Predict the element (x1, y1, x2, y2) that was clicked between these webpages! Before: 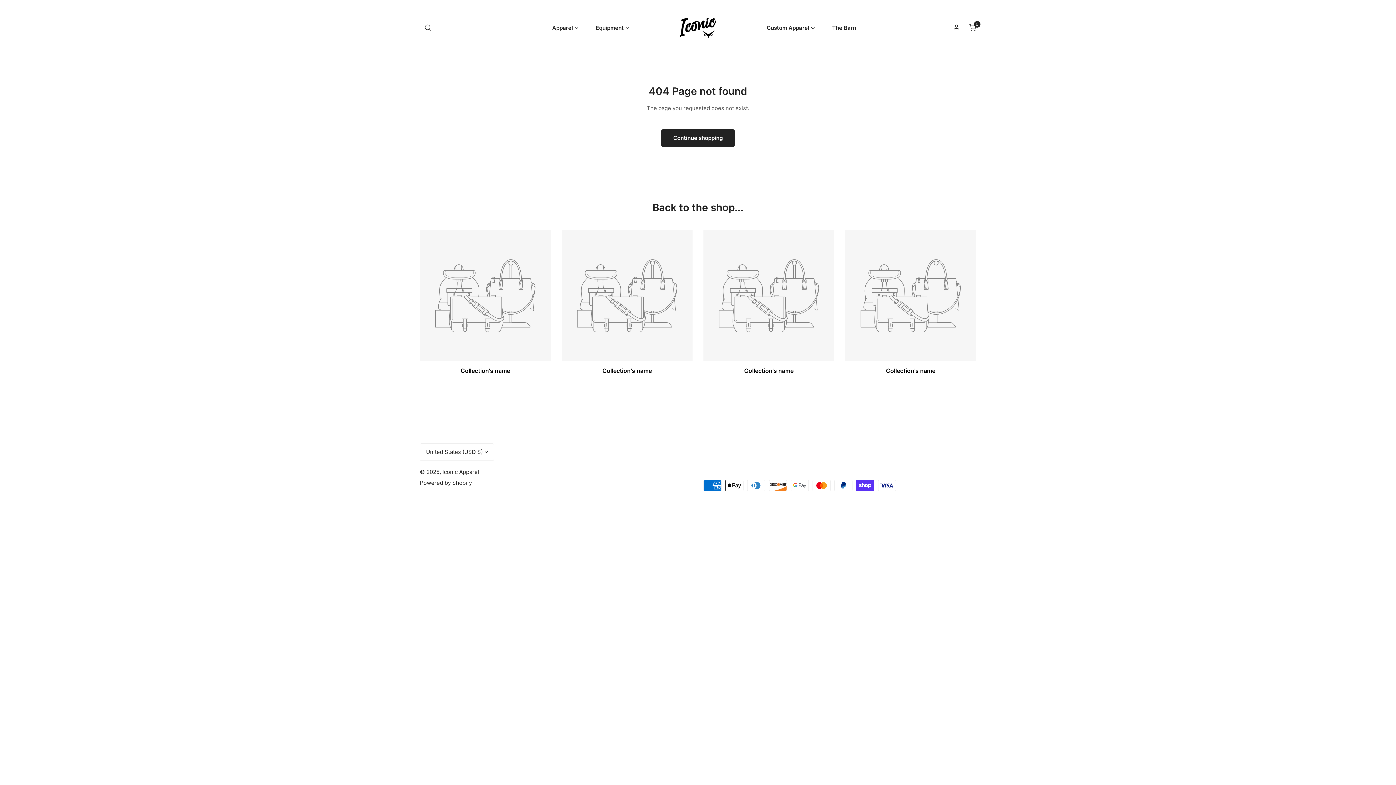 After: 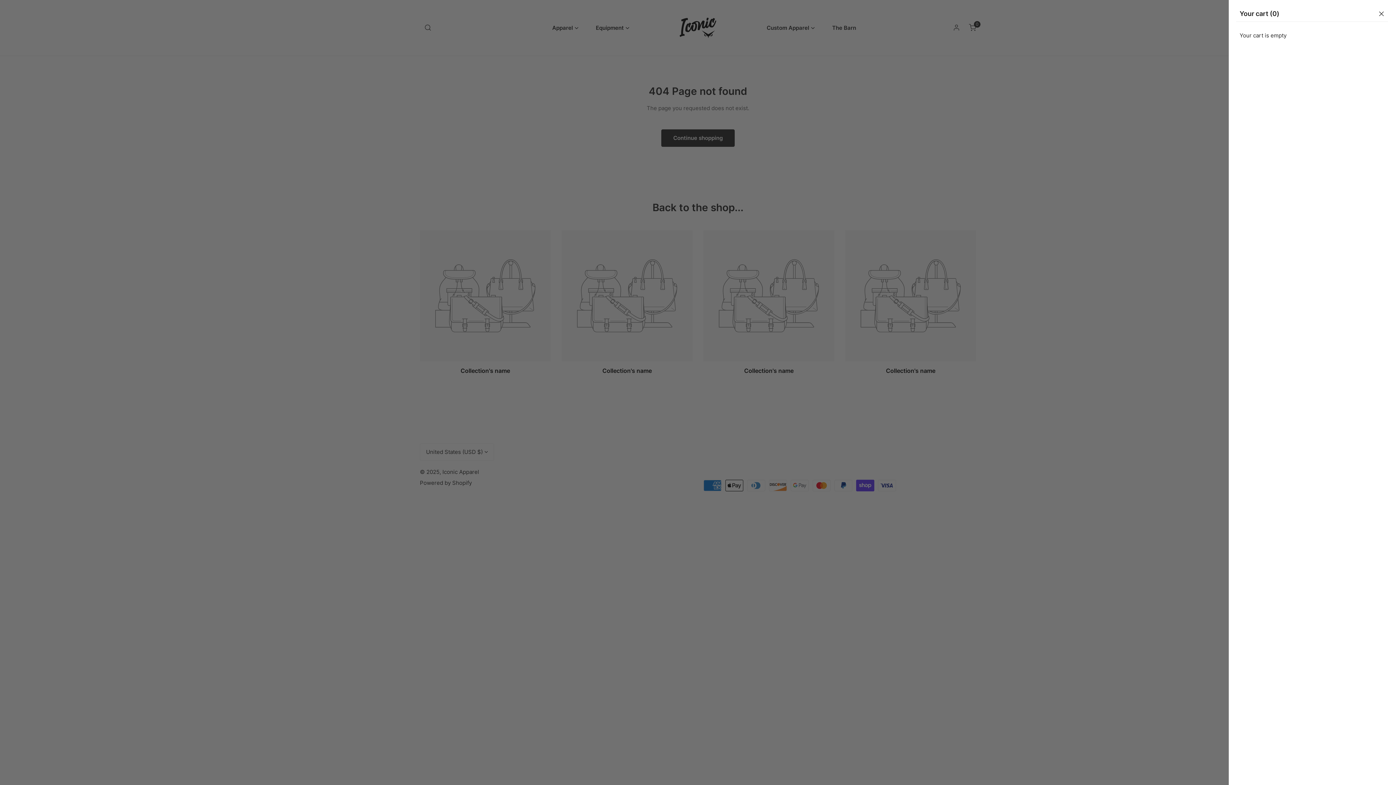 Action: bbox: (964, 19, 980, 35) label: 0
items